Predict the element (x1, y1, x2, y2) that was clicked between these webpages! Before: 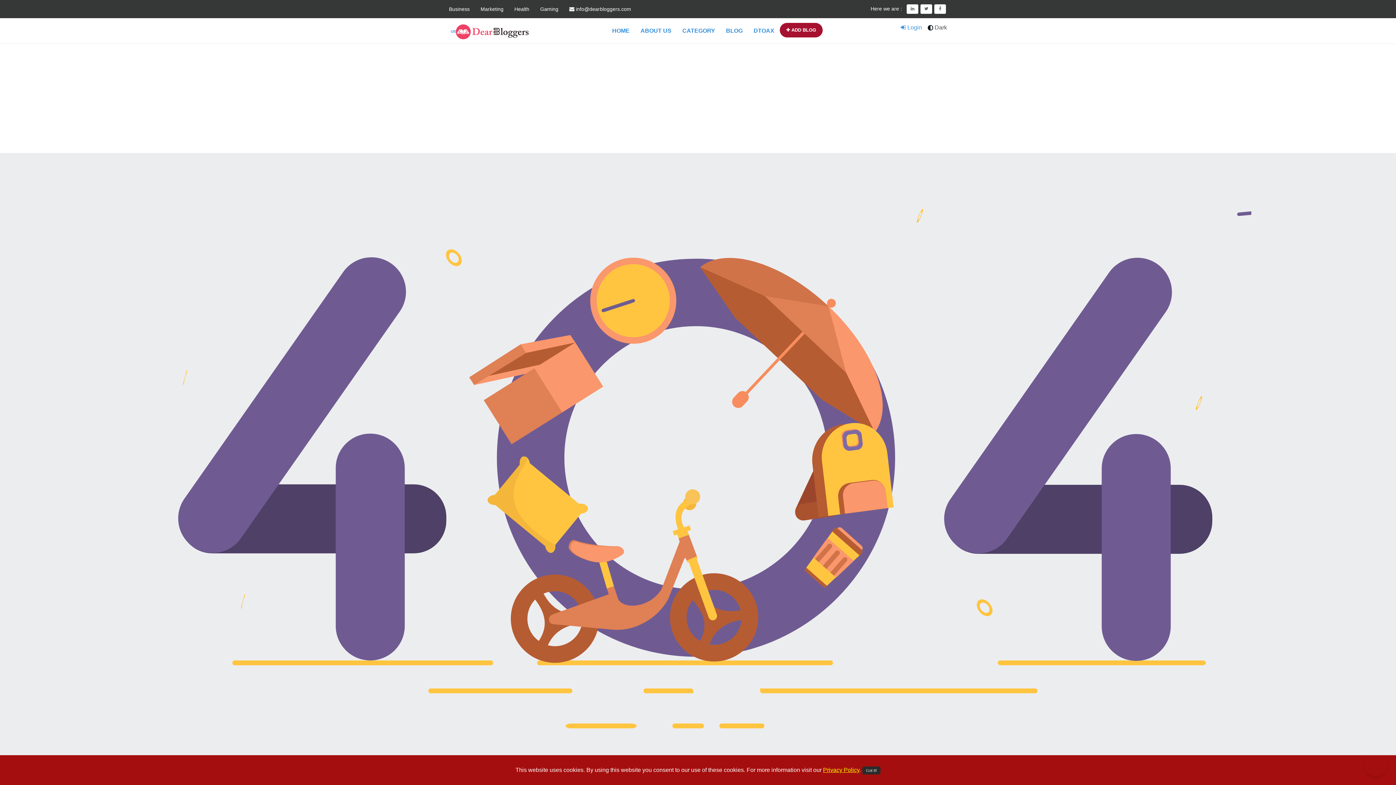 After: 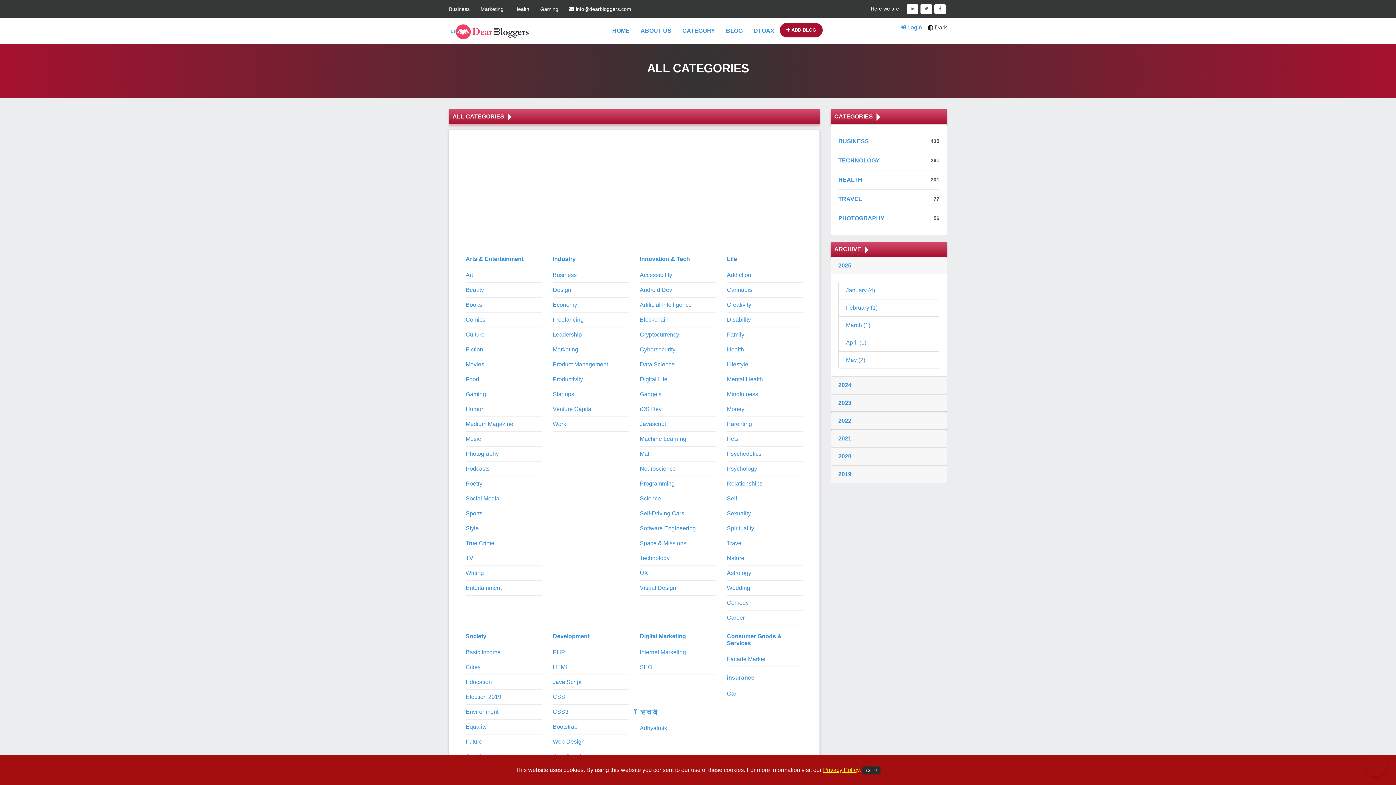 Action: label: CATEGORY bbox: (677, 18, 720, 43)